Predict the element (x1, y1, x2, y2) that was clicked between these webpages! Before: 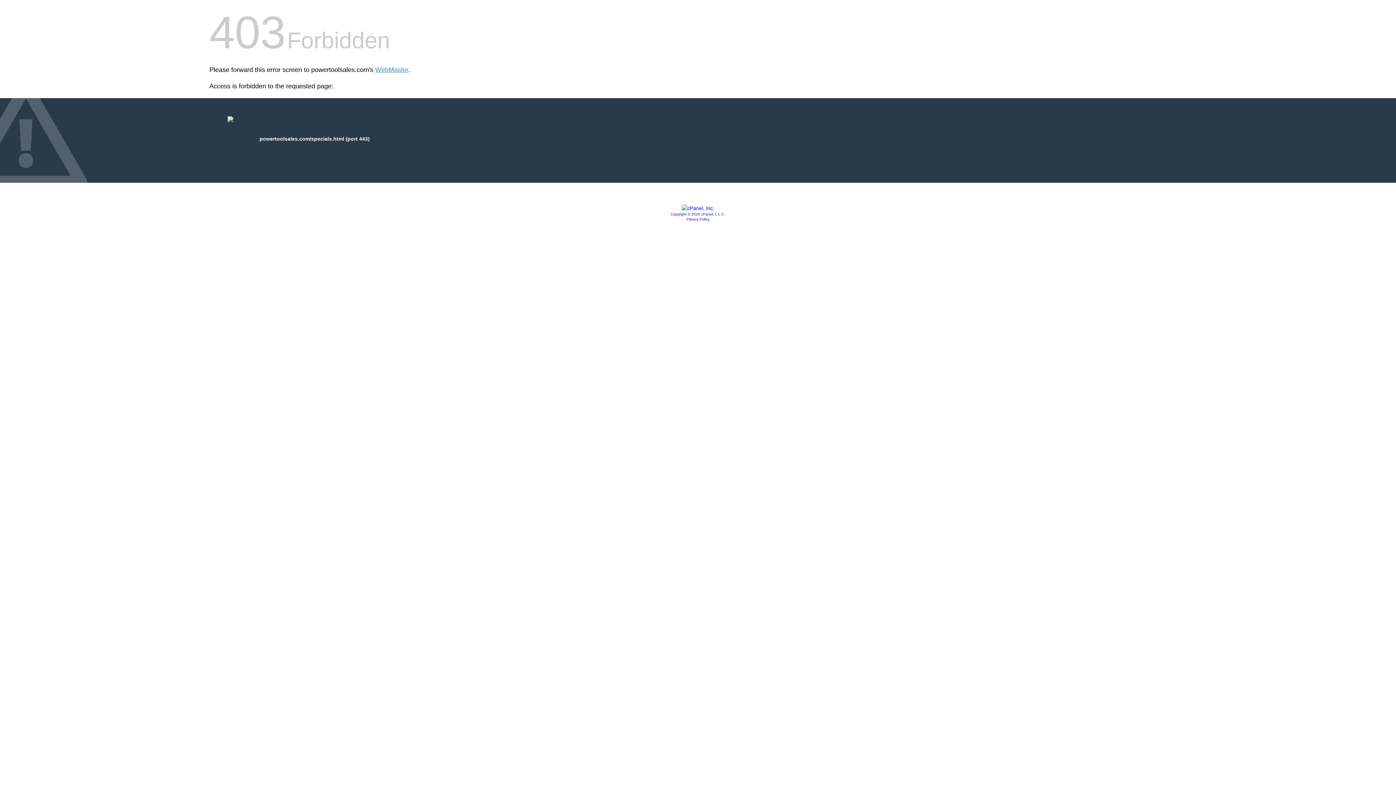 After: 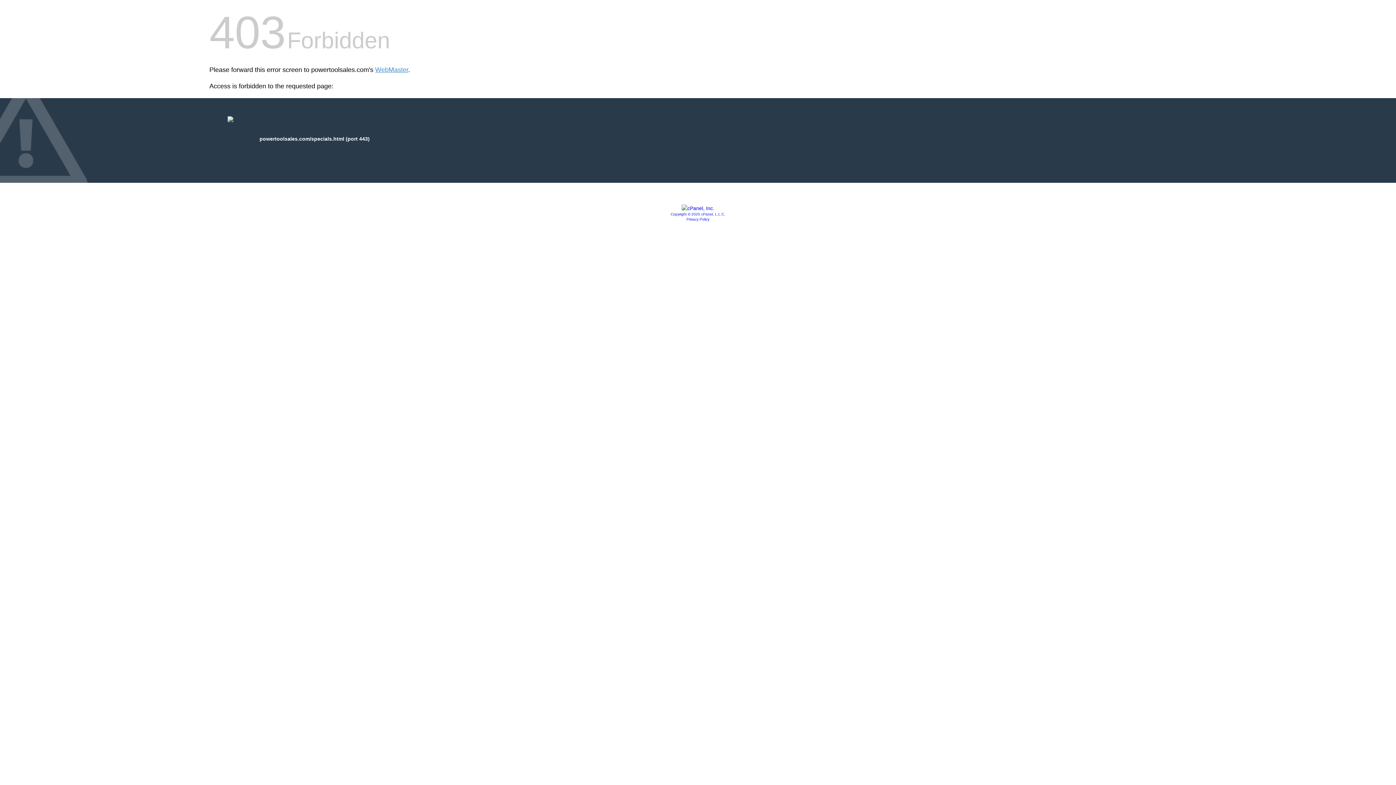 Action: label: Copyright © 2020 cPanel, L.L.C. bbox: (670, 212, 725, 216)